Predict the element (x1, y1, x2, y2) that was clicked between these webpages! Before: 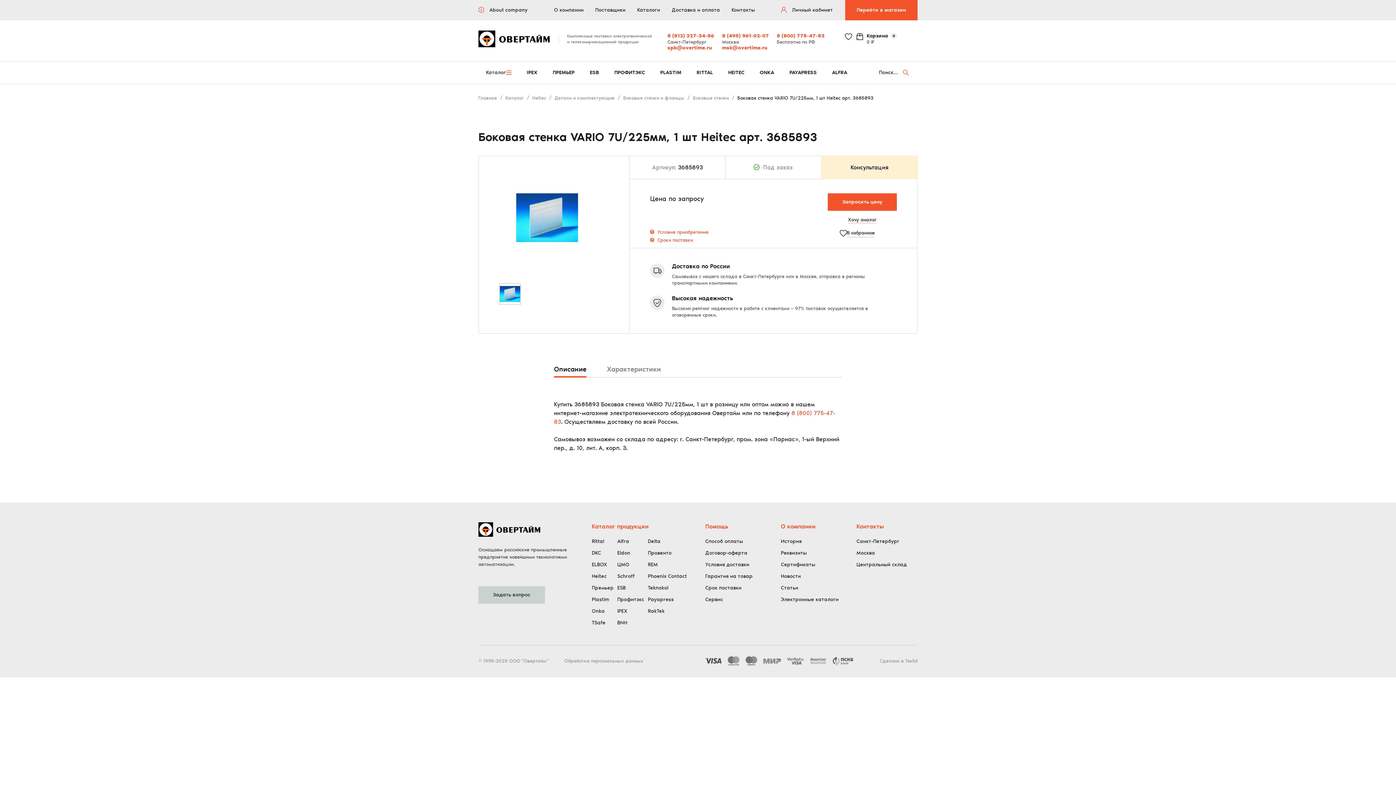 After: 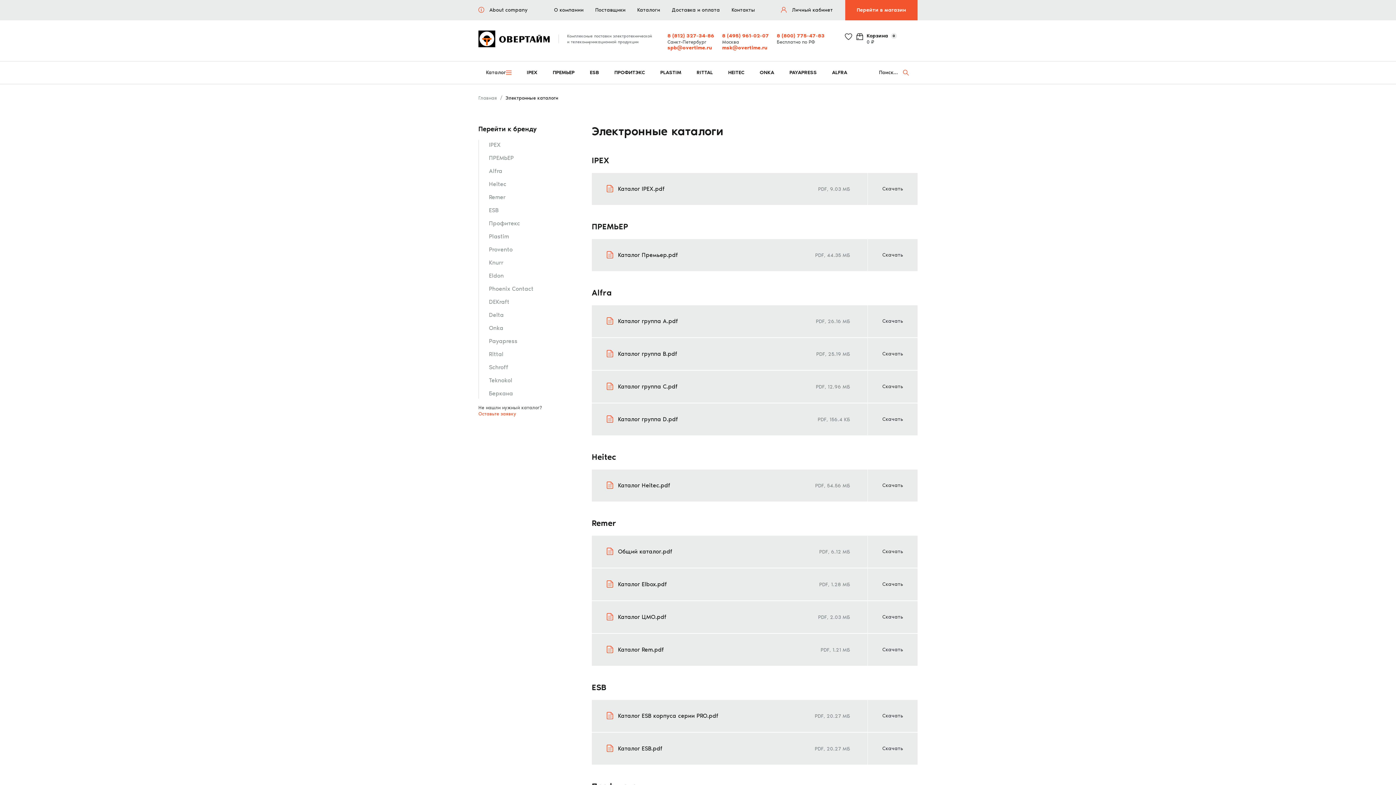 Action: label: Каталоги bbox: (637, 6, 660, 13)